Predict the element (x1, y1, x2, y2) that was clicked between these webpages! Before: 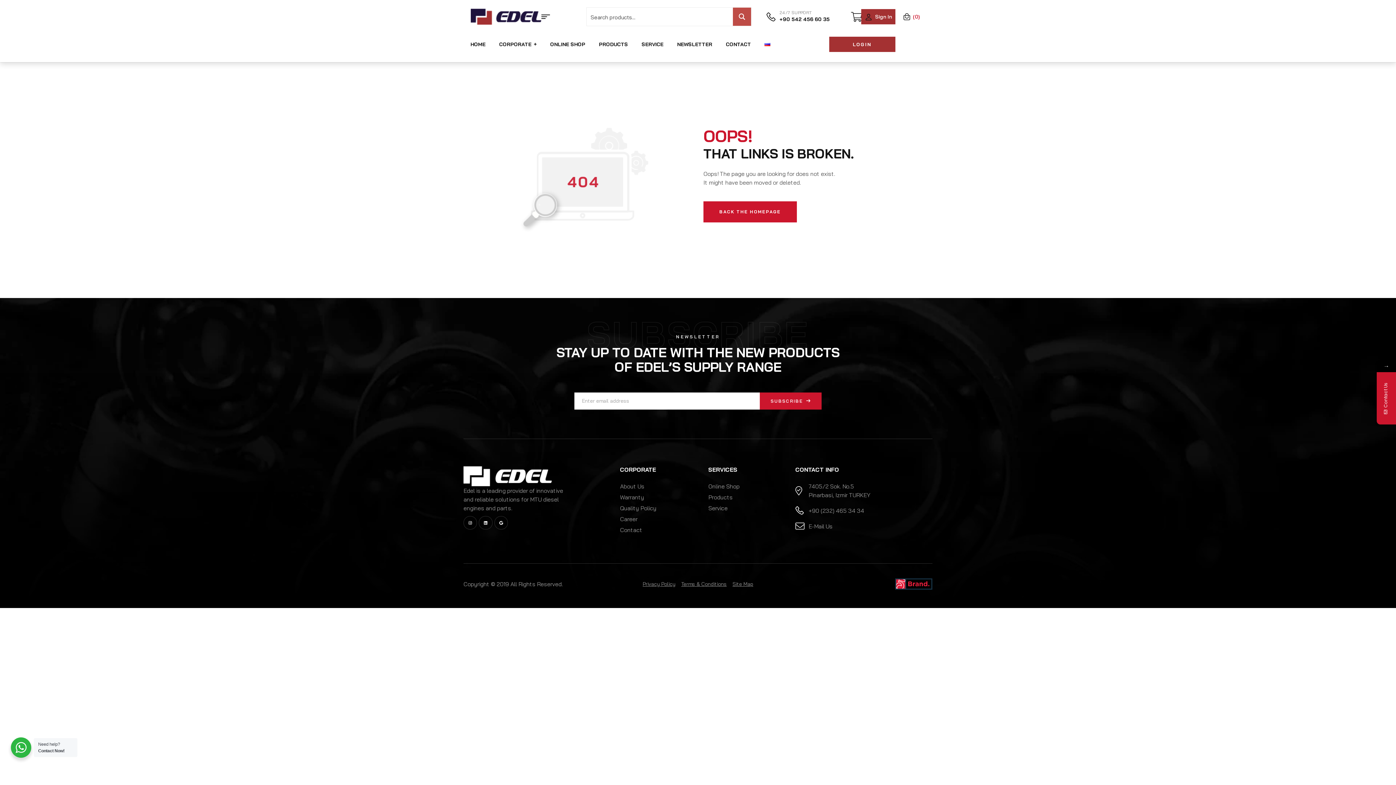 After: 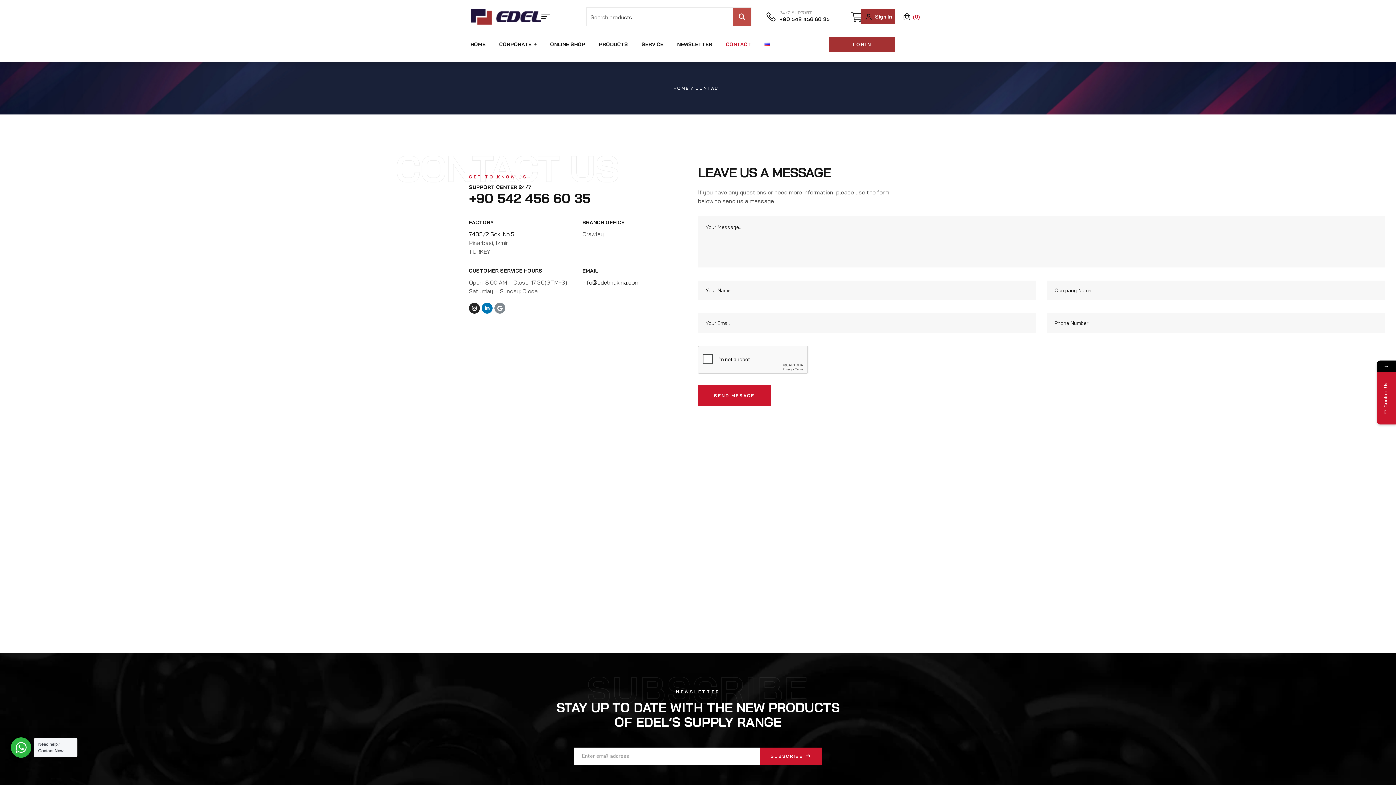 Action: label: CONTACT bbox: (720, 33, 757, 54)